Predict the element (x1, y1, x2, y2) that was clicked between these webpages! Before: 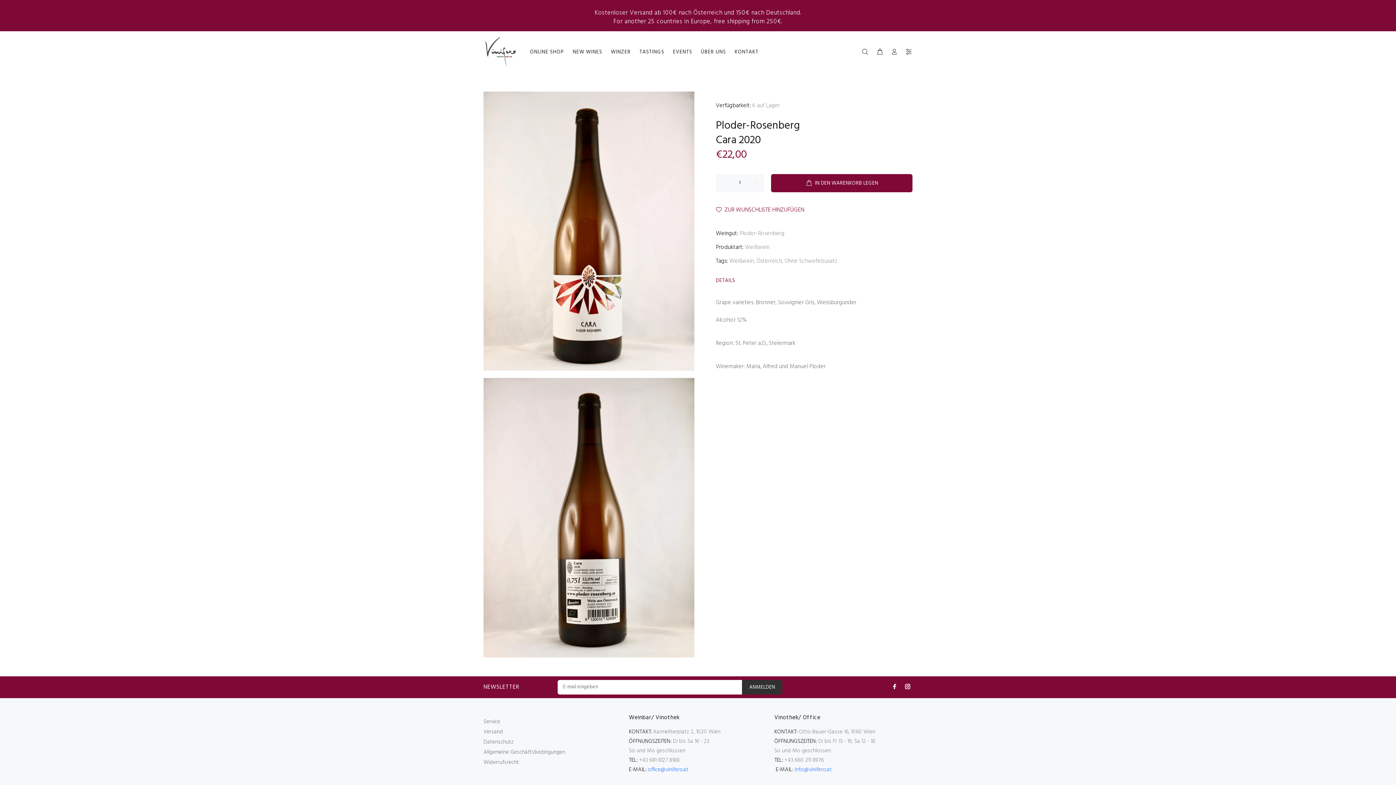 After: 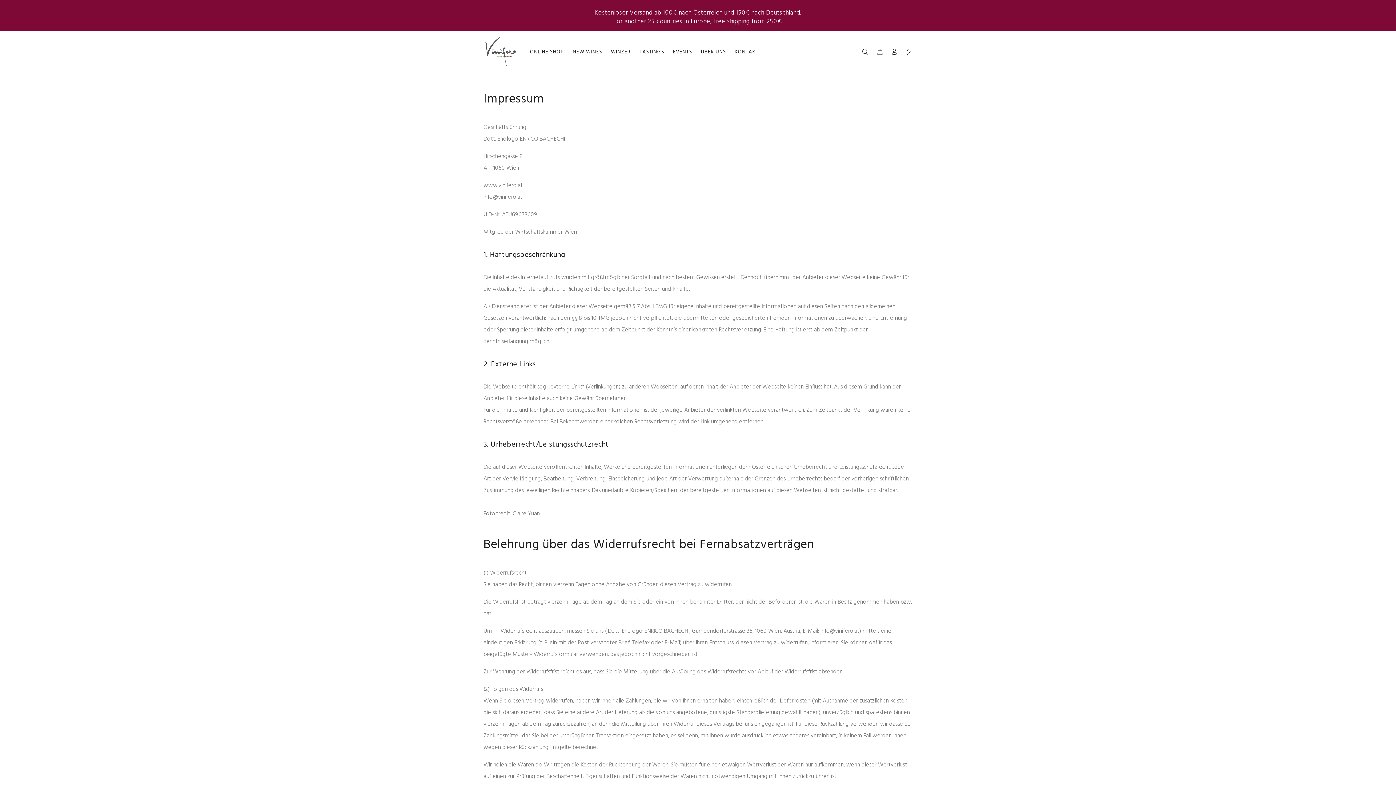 Action: bbox: (483, 716, 500, 727) label: Service